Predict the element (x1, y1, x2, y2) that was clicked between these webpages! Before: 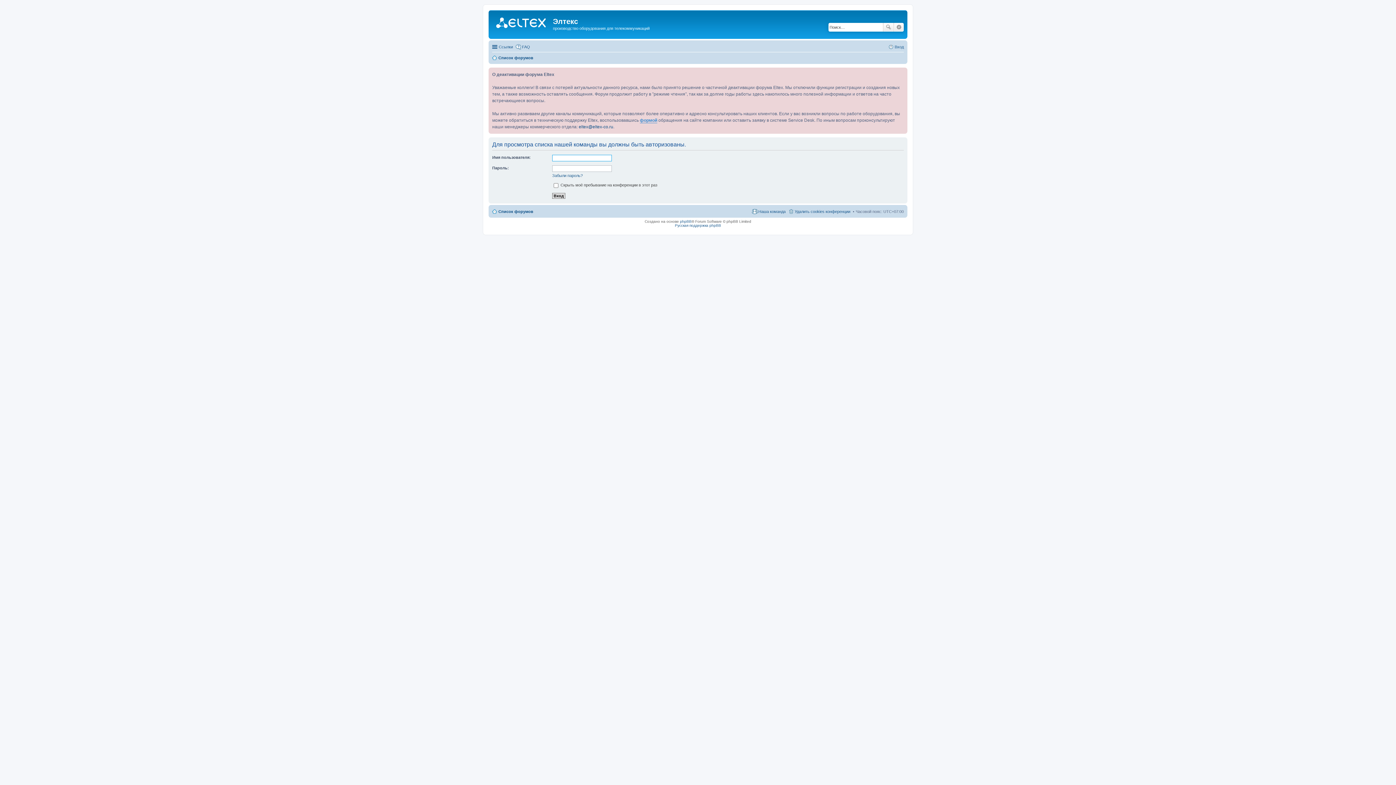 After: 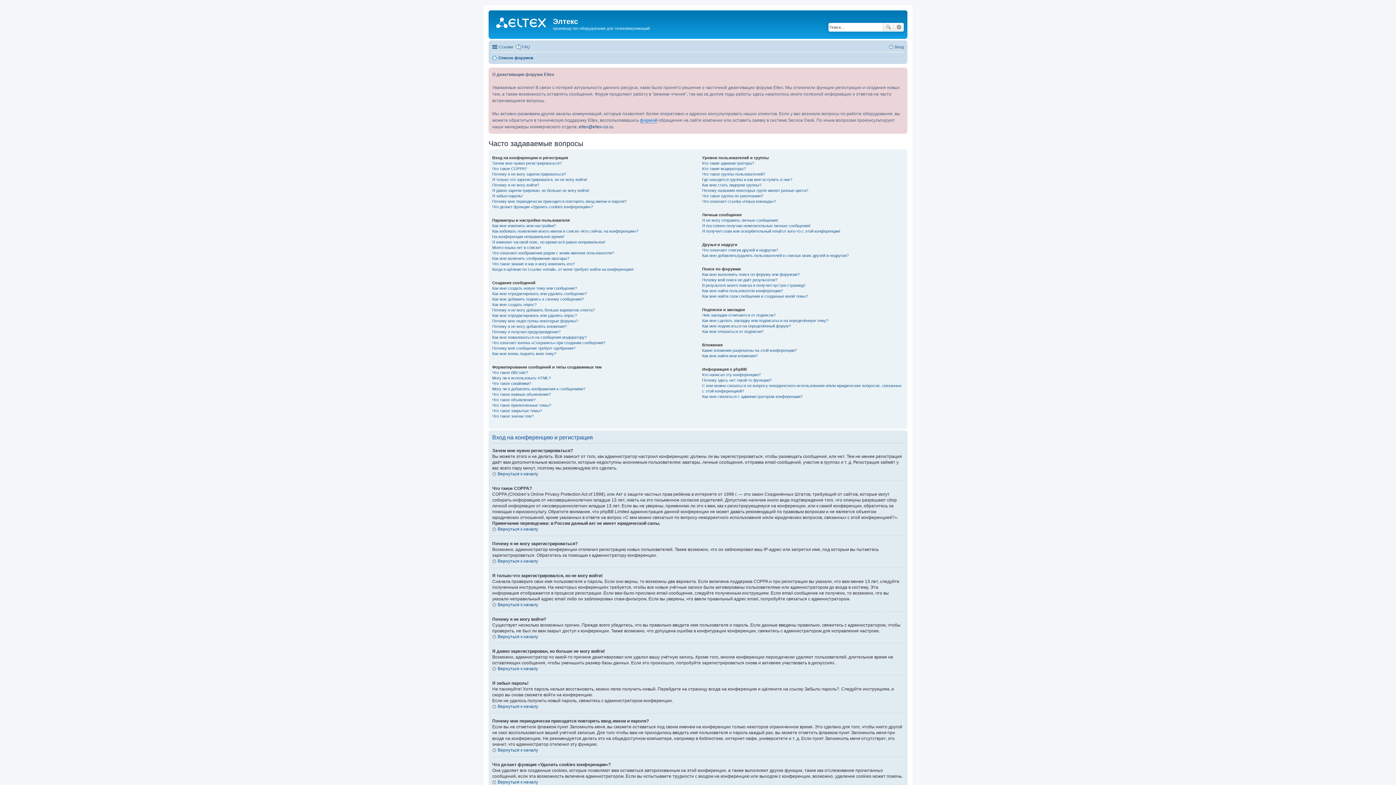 Action: bbox: (515, 42, 530, 51) label: FAQ